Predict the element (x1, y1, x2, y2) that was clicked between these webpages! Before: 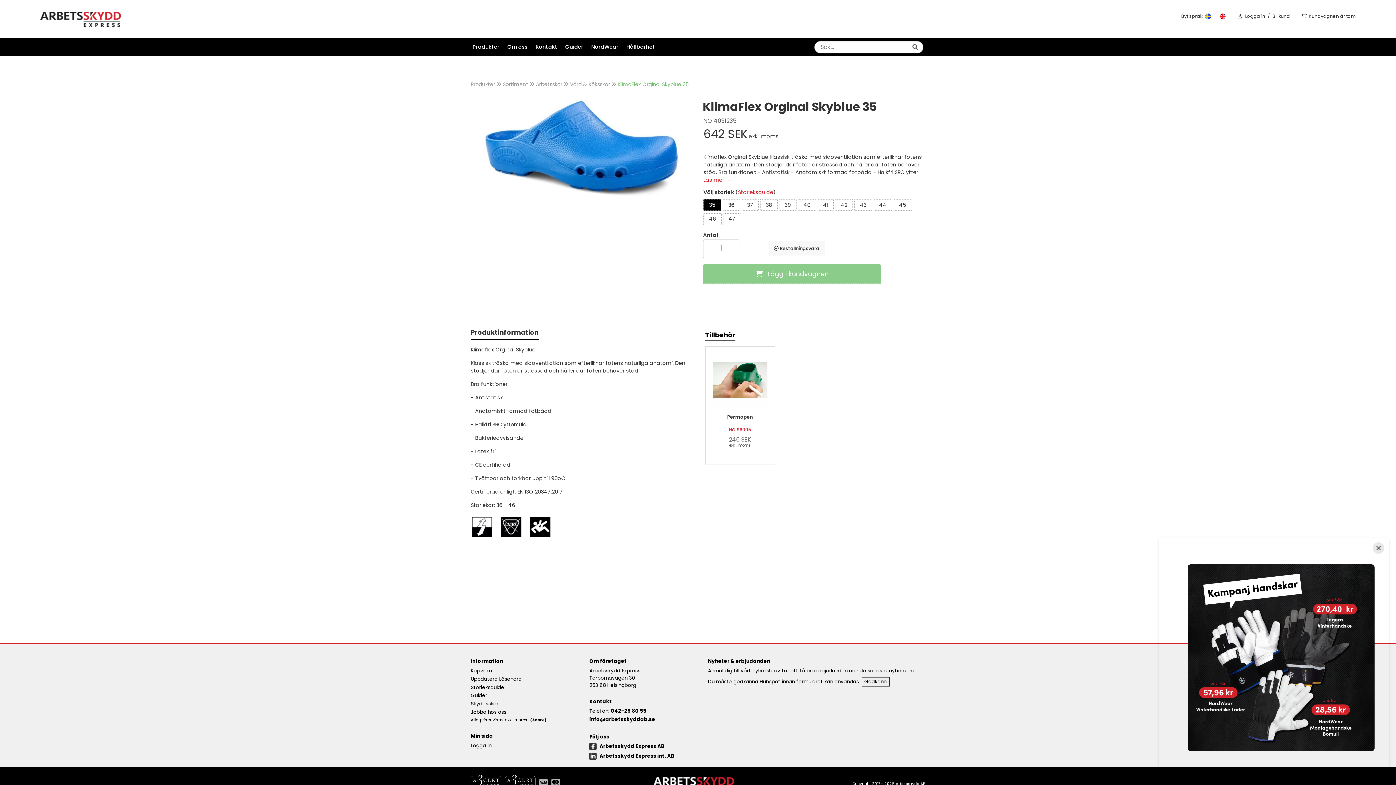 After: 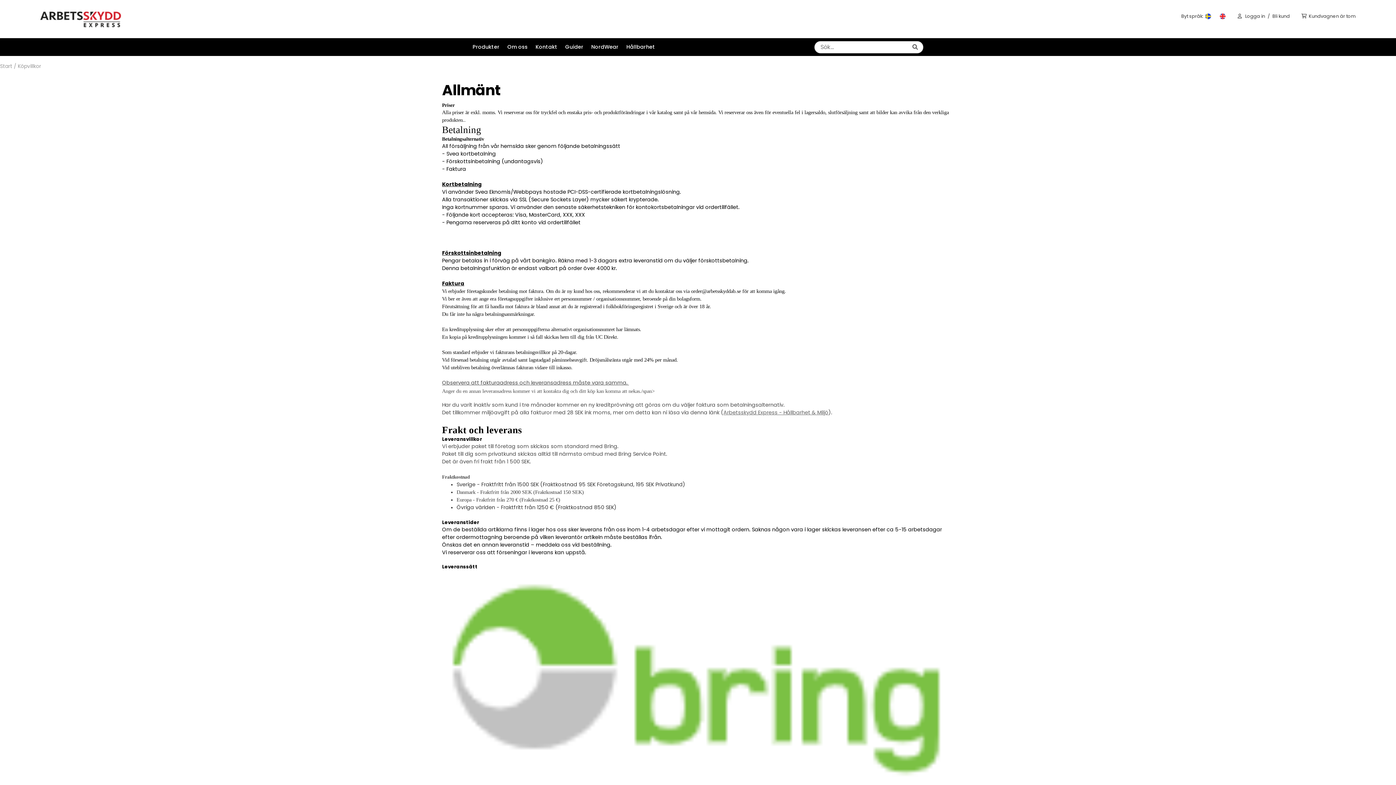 Action: bbox: (470, 667, 494, 674) label: Köpvillkor